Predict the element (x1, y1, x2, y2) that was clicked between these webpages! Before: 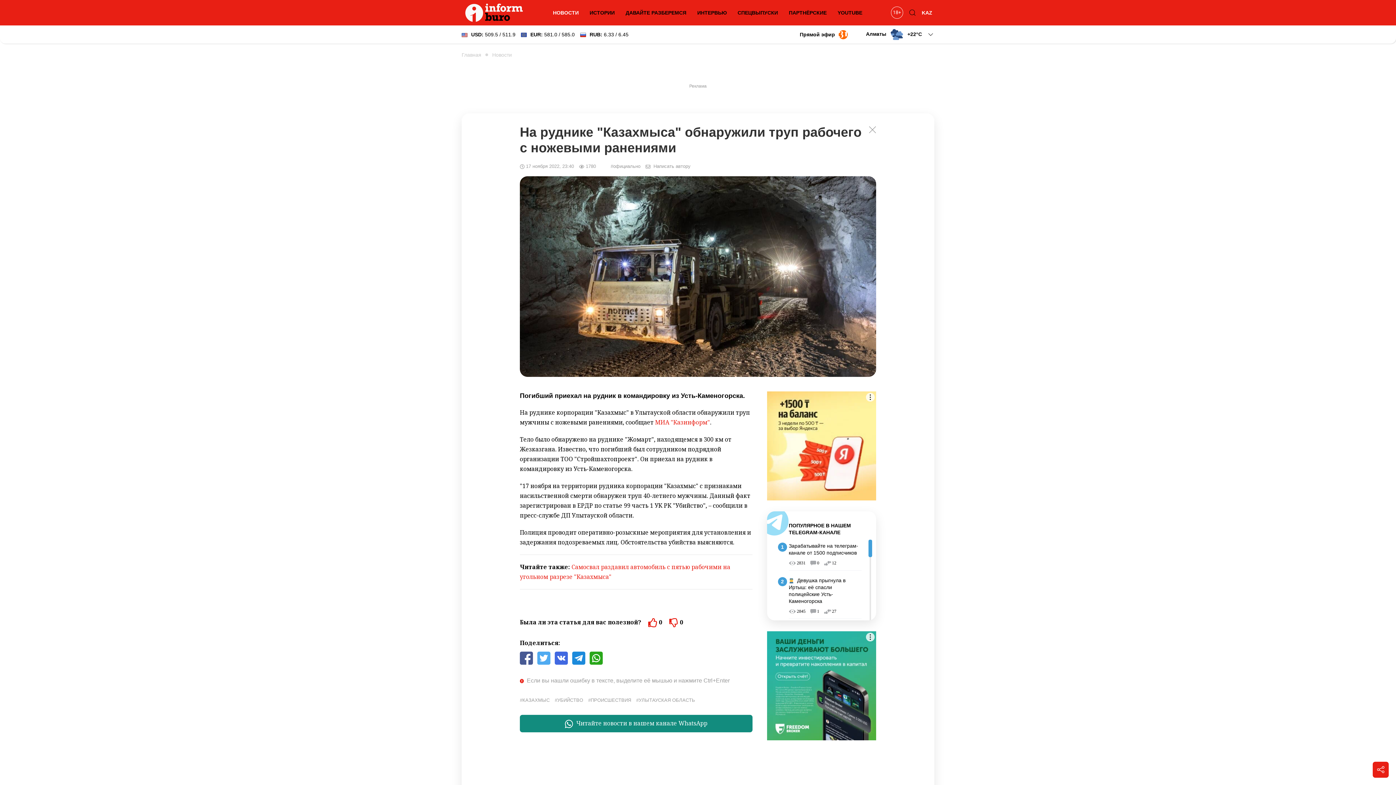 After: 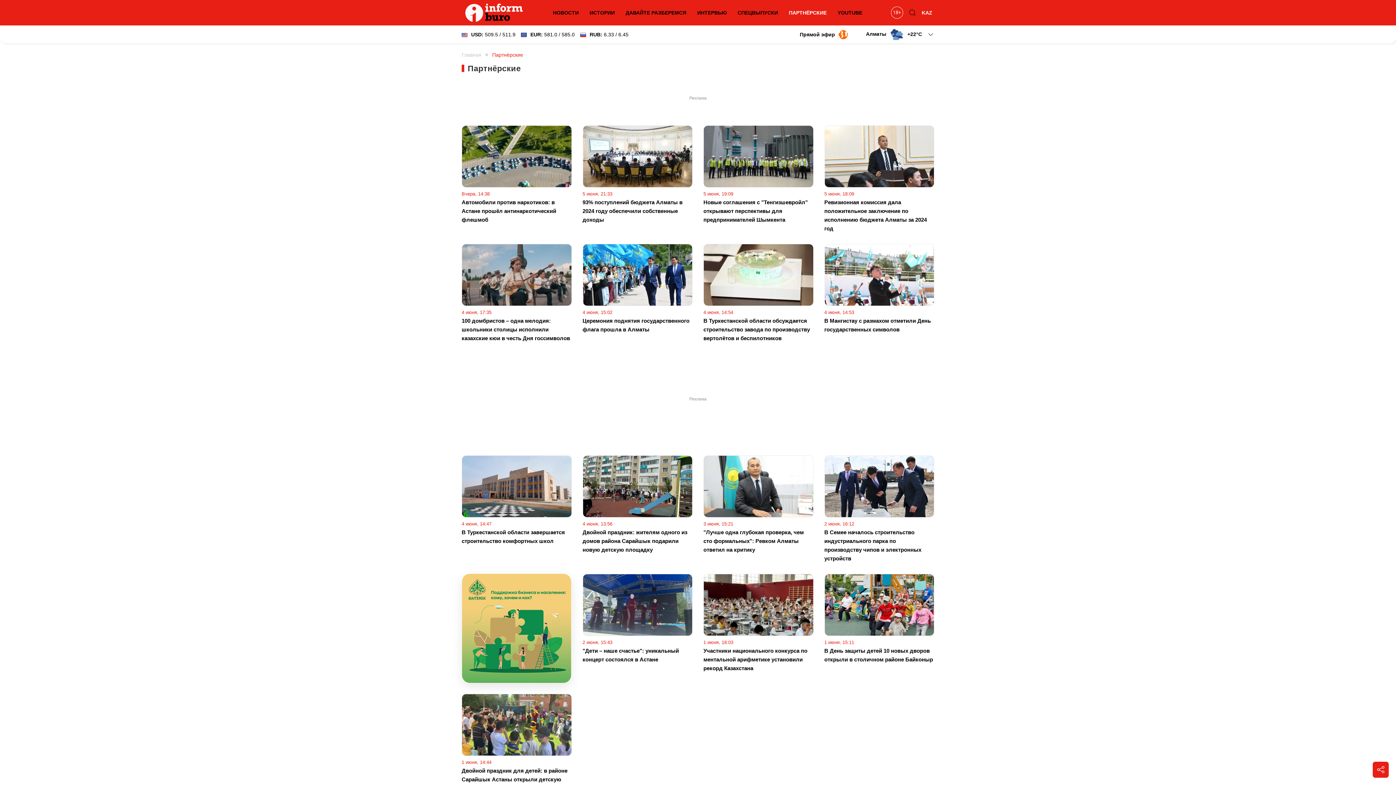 Action: label: ПАРТНЁРСКИЕ bbox: (785, 5, 830, 20)